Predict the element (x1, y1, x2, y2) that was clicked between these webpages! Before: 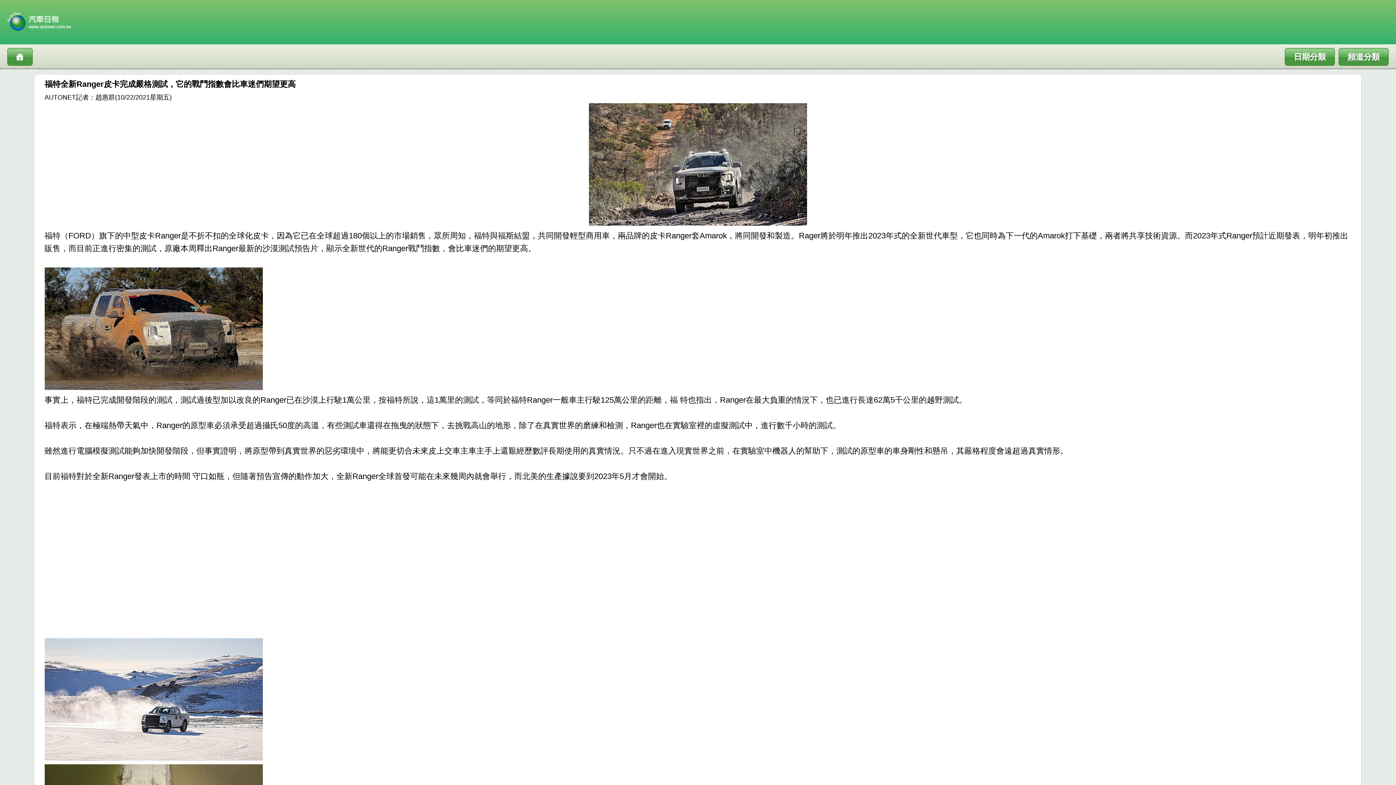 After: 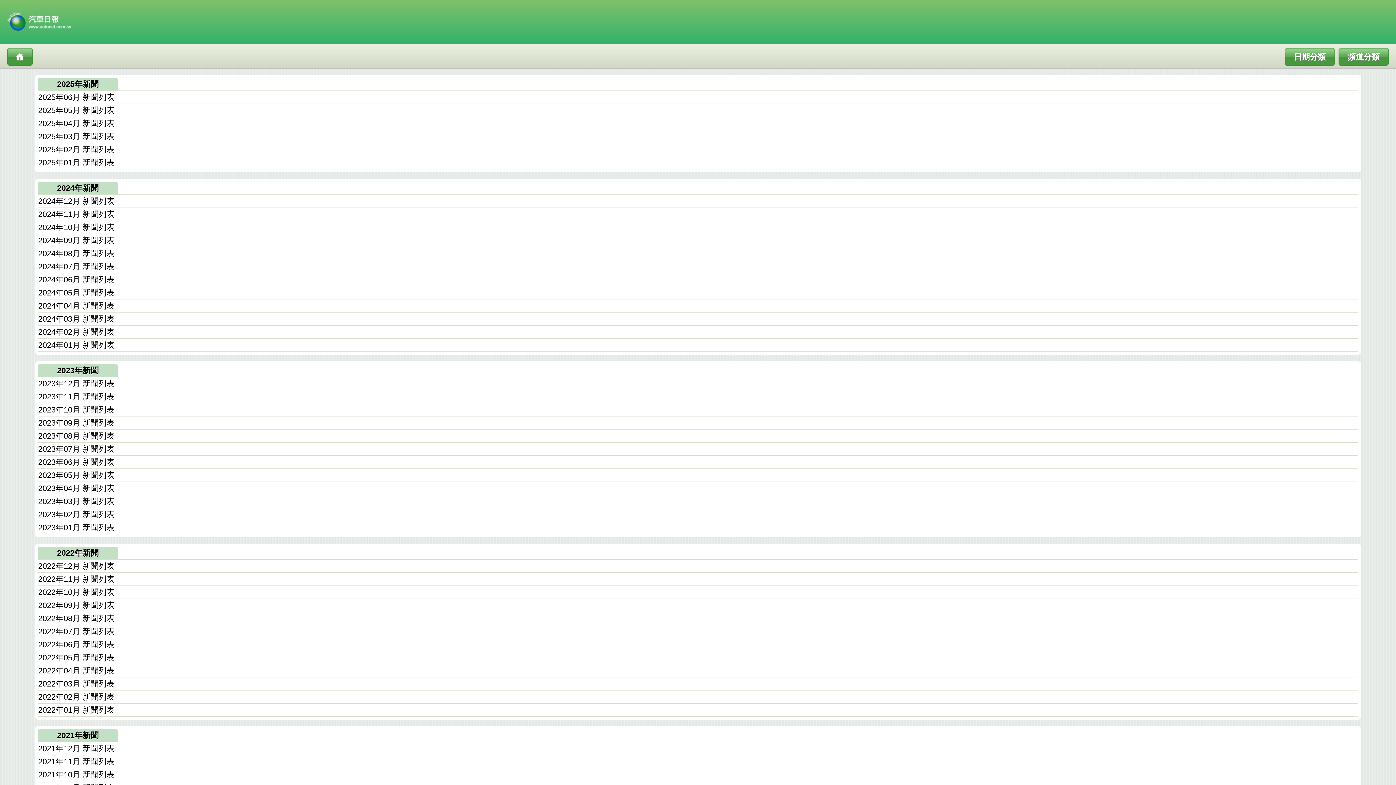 Action: bbox: (1285, 48, 1335, 66) label: 日期分類